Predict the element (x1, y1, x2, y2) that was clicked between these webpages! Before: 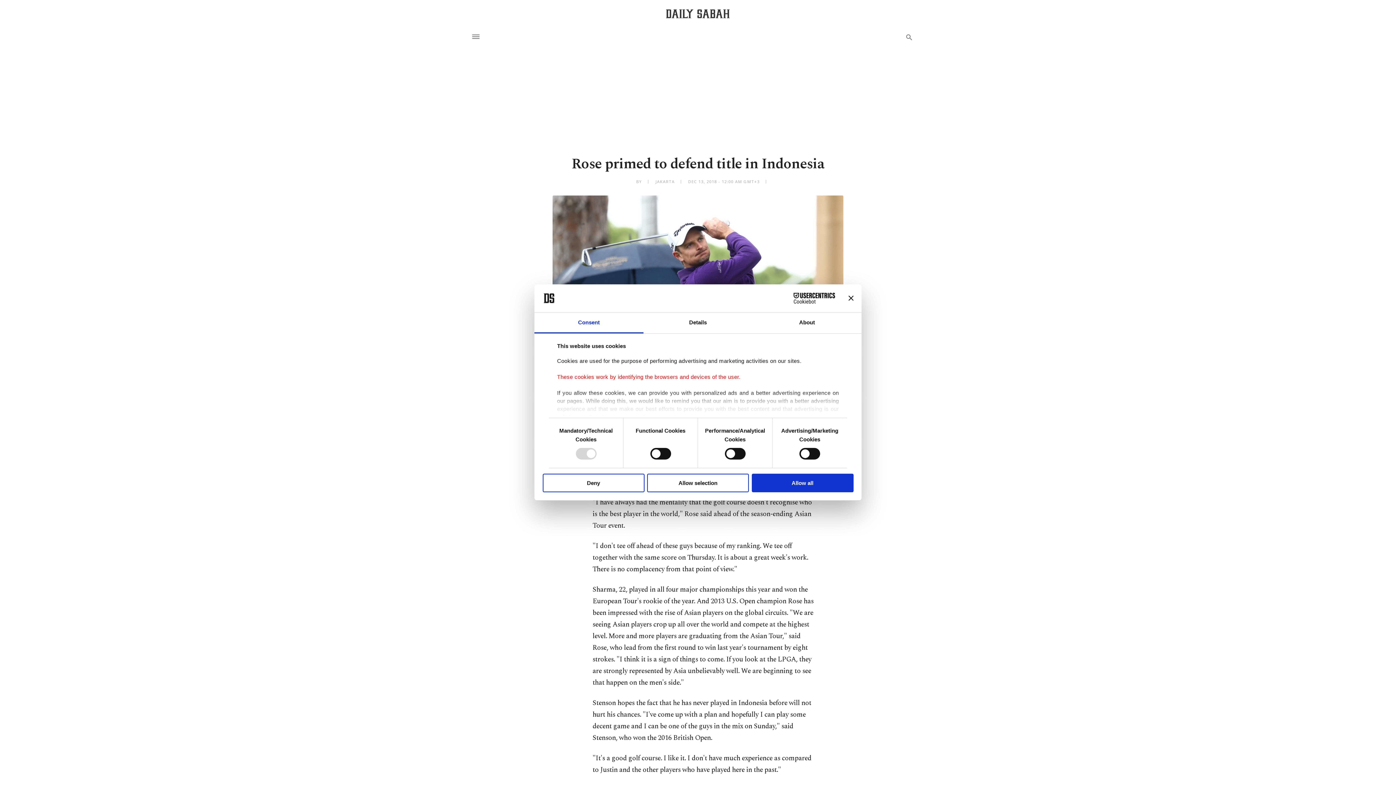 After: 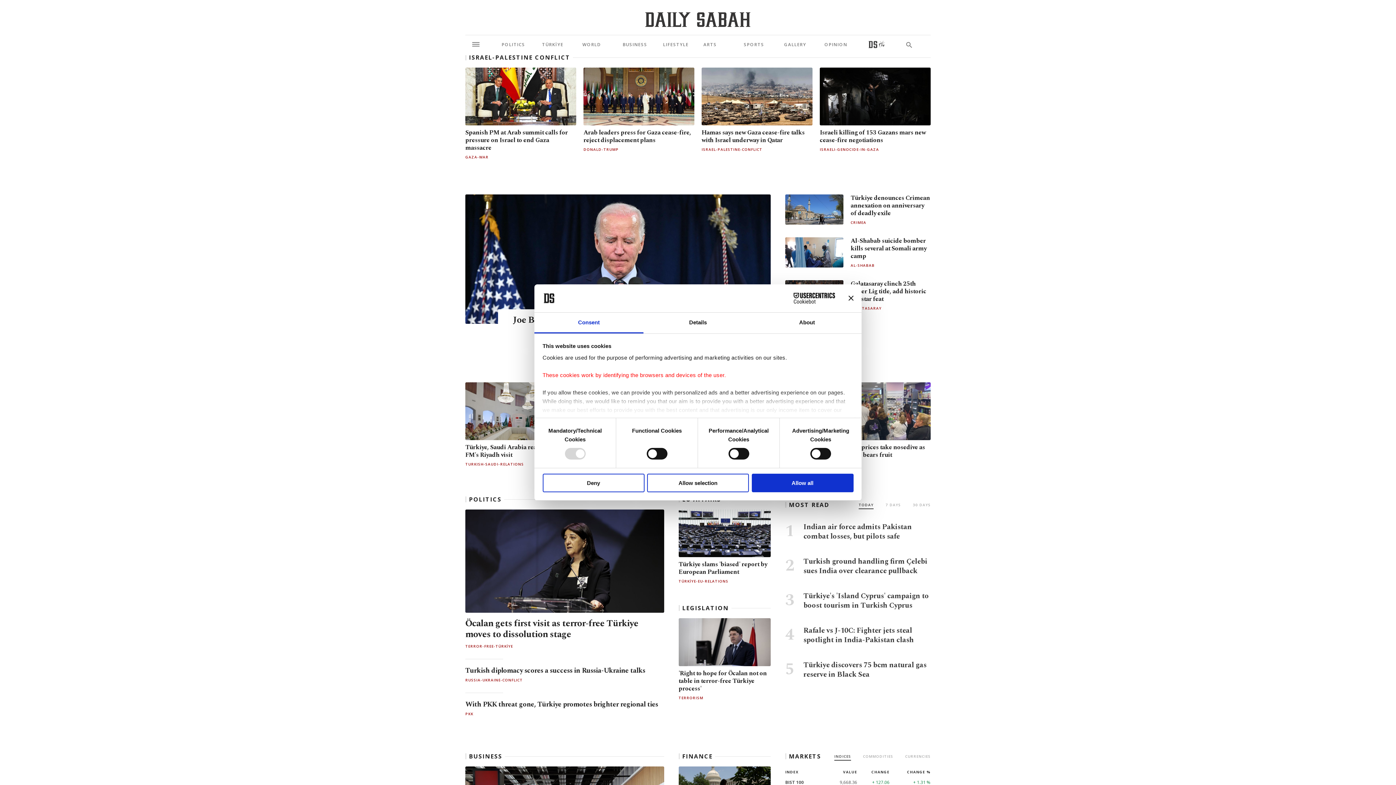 Action: label: Daily Sabah - Latest & Breaking News from Turkey | Istanbul bbox: (666, 9, 729, 18)